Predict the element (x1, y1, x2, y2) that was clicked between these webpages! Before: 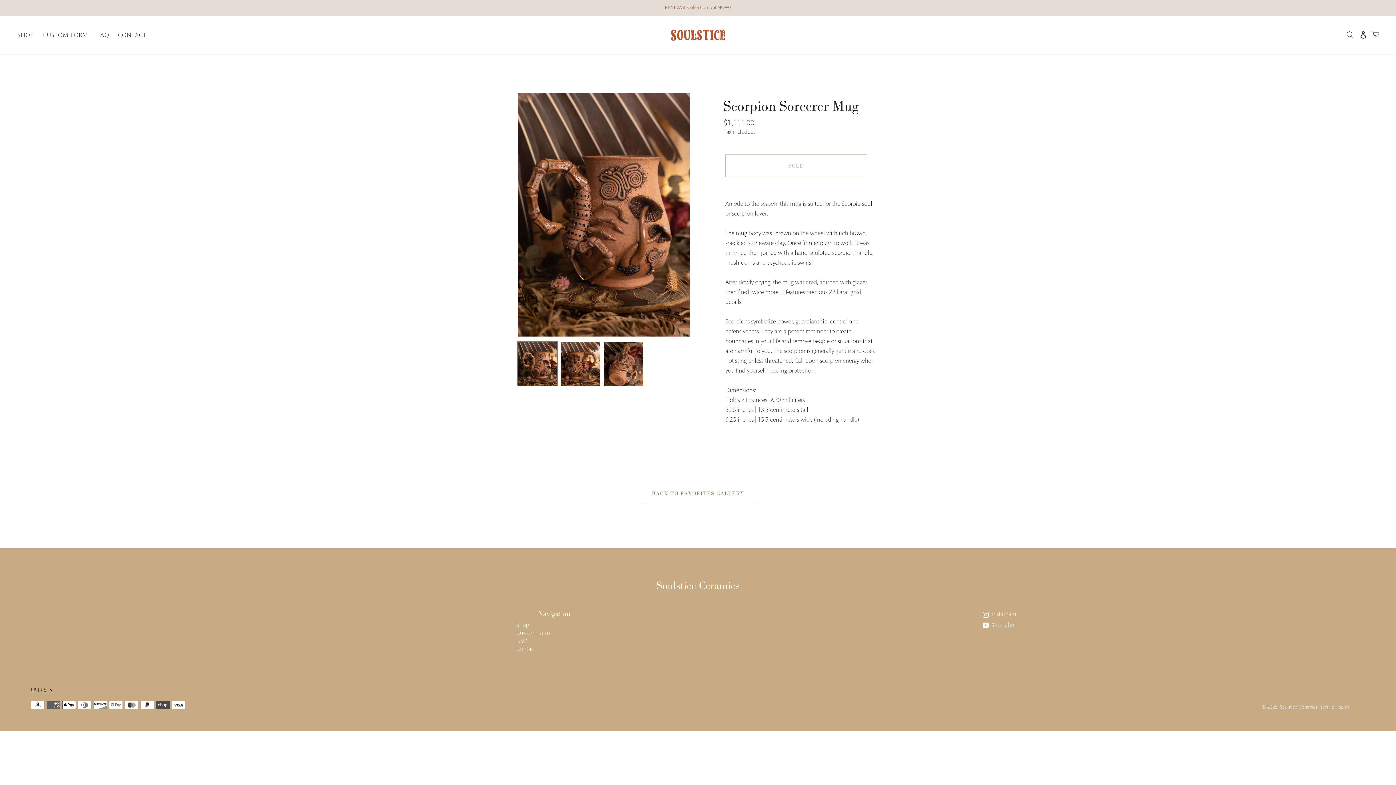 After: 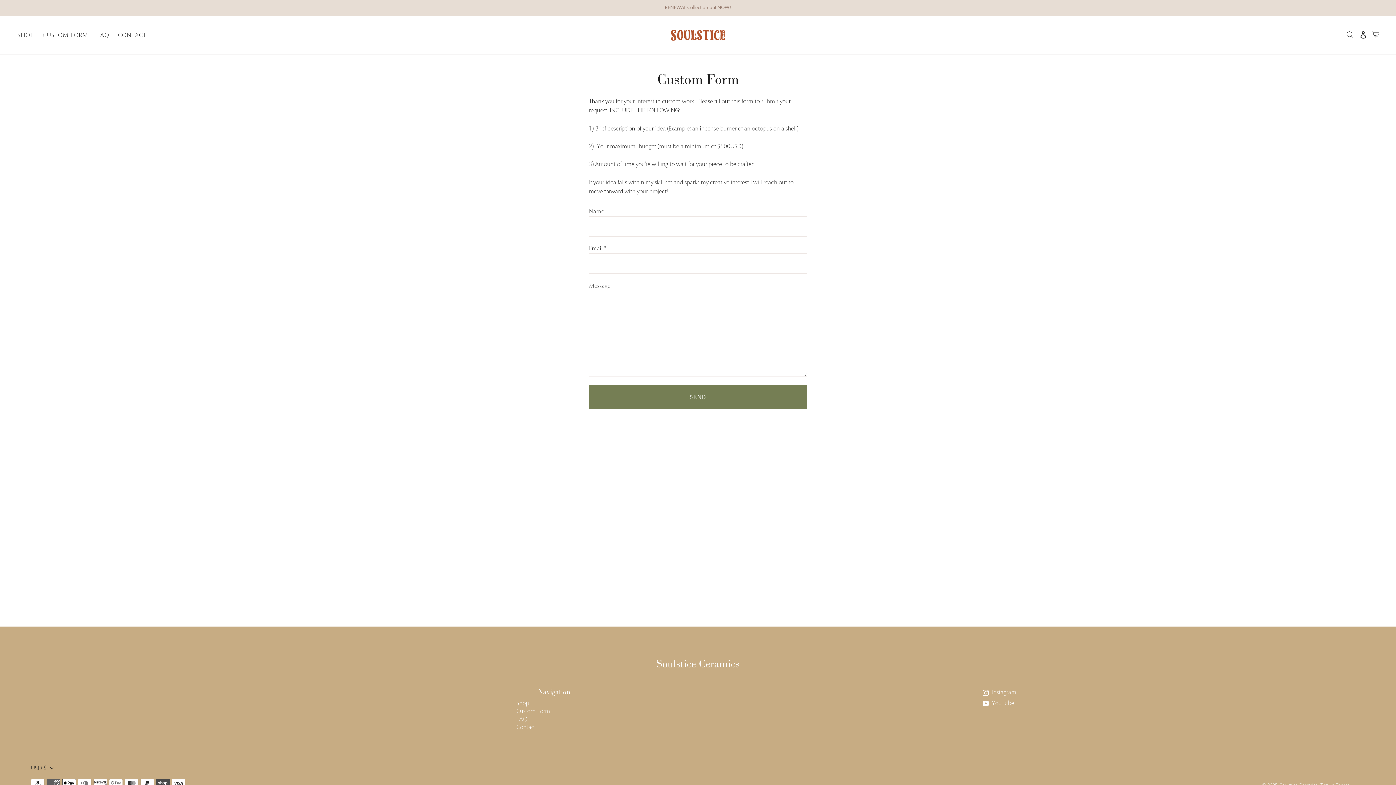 Action: label: CUSTOM FORM bbox: (39, 30, 91, 39)